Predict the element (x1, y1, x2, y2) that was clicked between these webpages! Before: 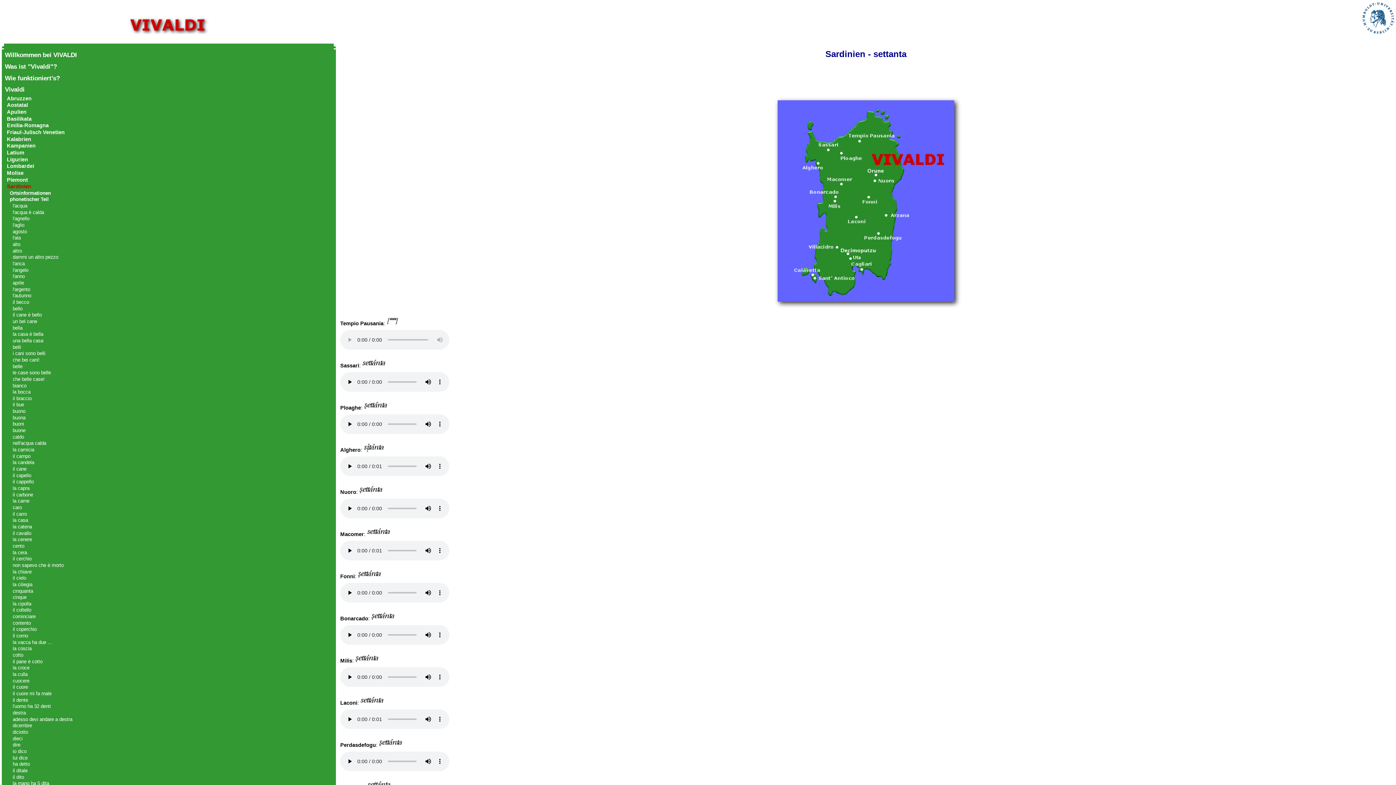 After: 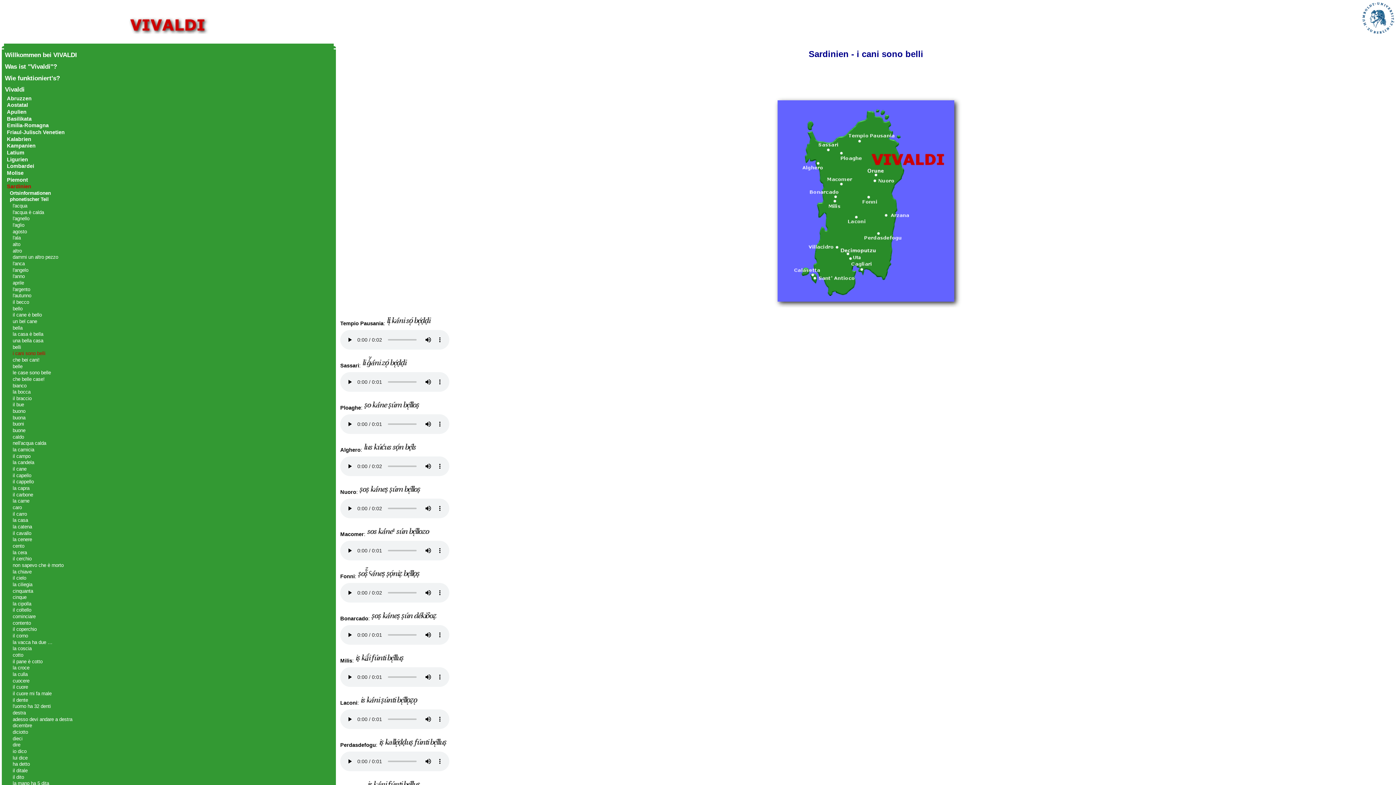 Action: bbox: (12, 350, 45, 356) label: i cani sono belli